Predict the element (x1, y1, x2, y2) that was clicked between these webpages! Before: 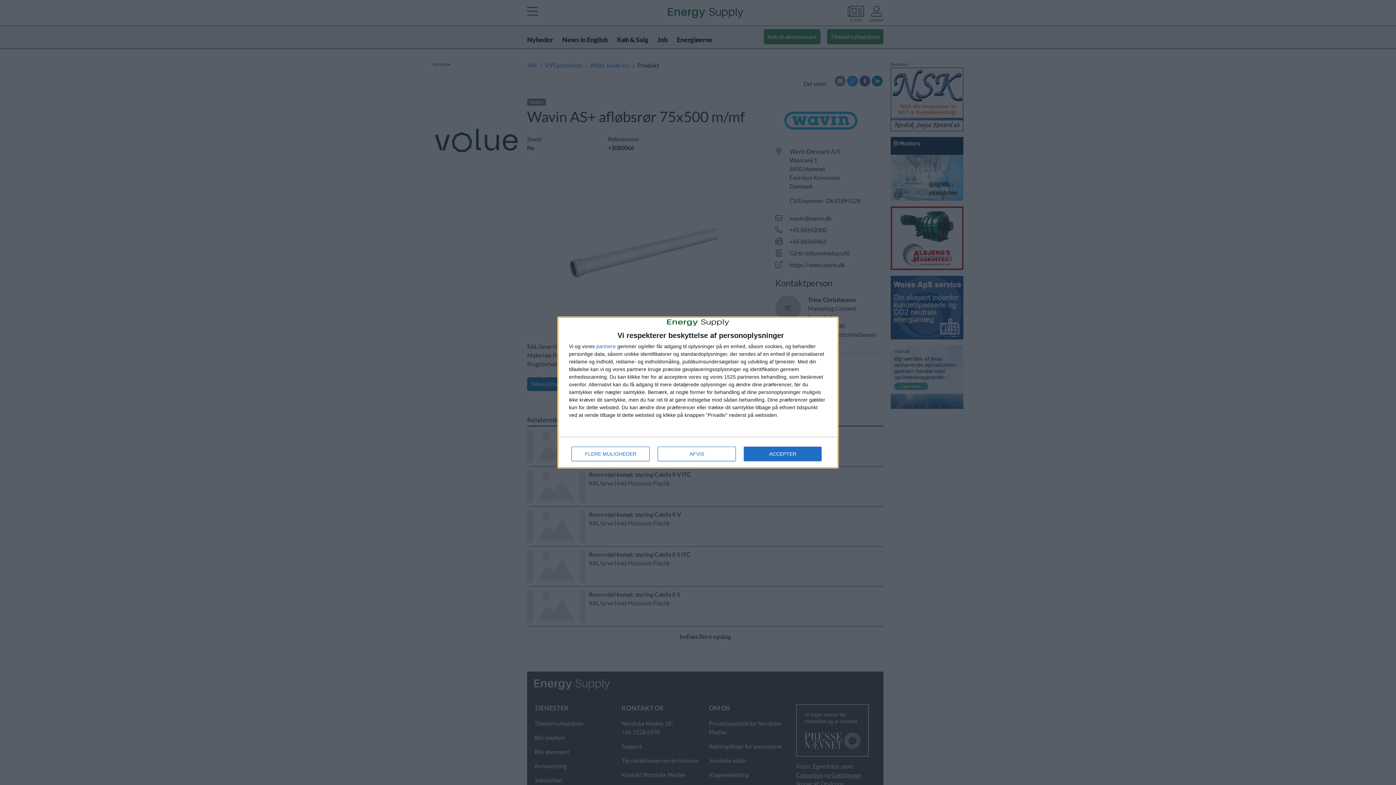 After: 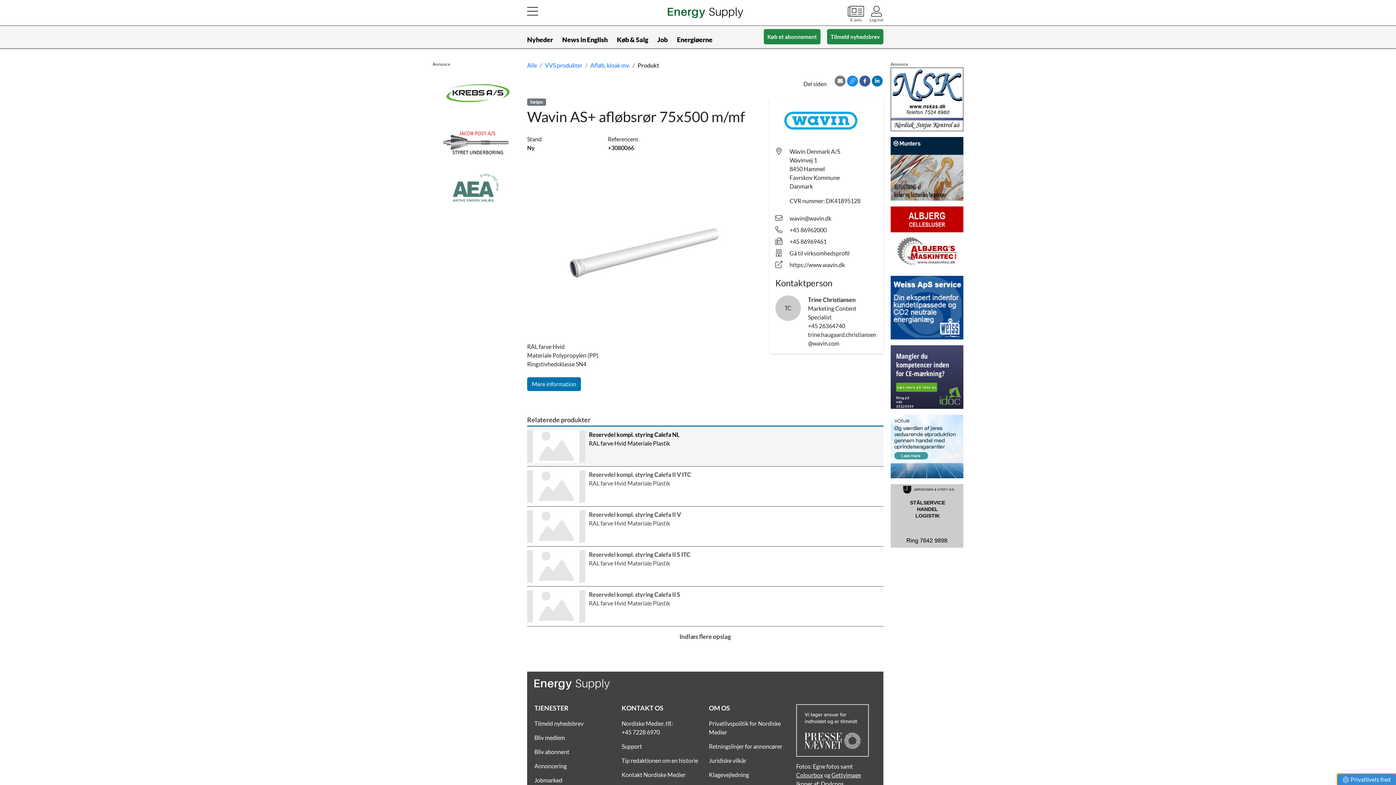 Action: label: ACCEPTER bbox: (744, 447, 821, 461)